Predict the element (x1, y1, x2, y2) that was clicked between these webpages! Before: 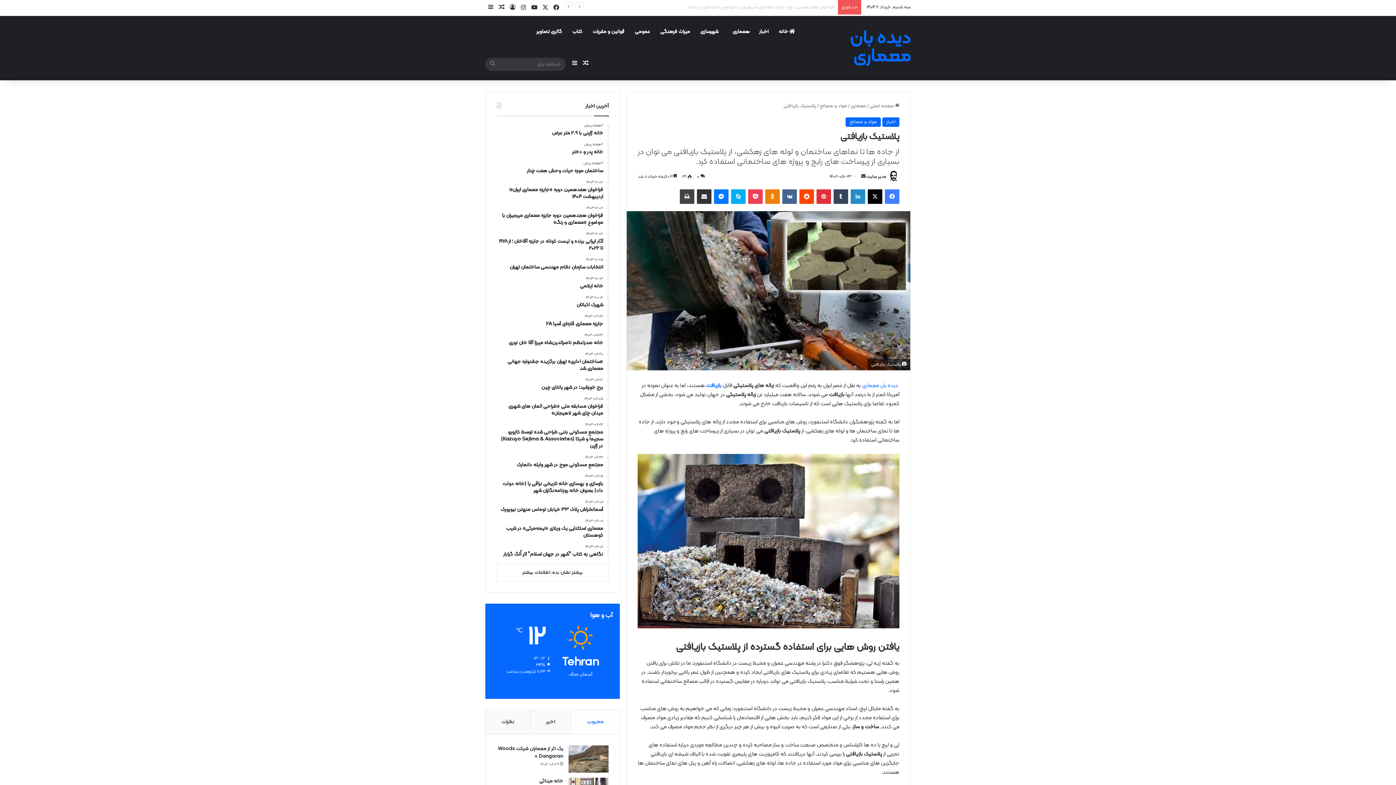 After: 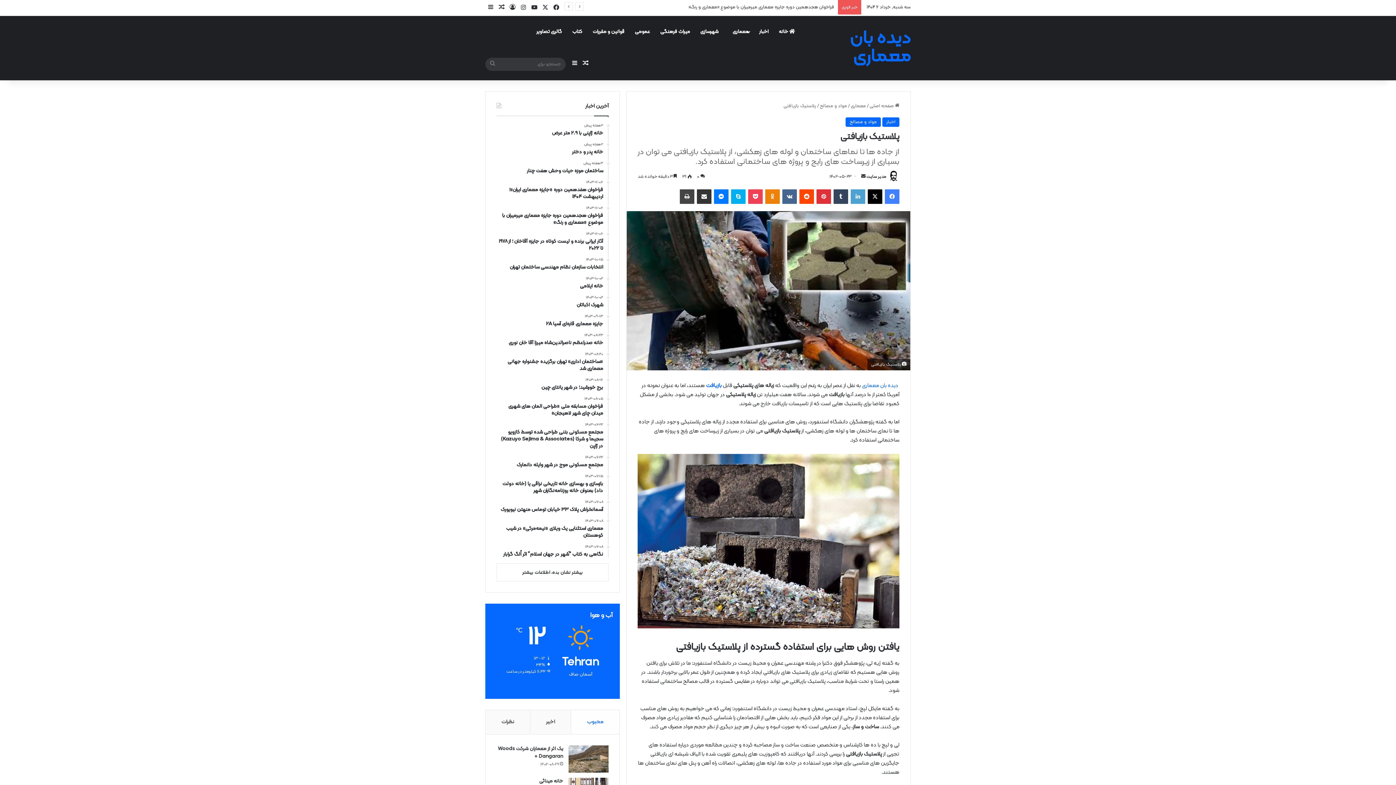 Action: bbox: (850, 189, 865, 204) label: لینکدین